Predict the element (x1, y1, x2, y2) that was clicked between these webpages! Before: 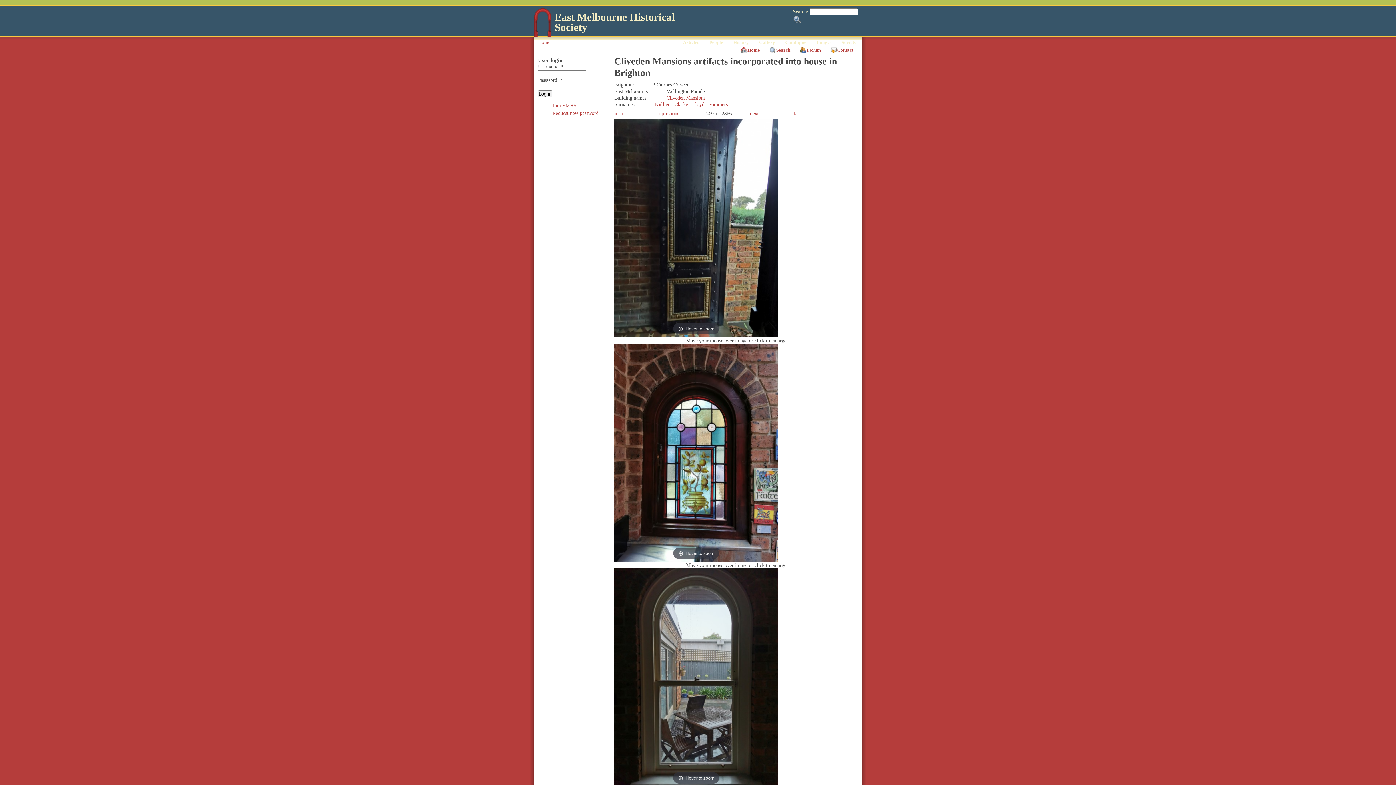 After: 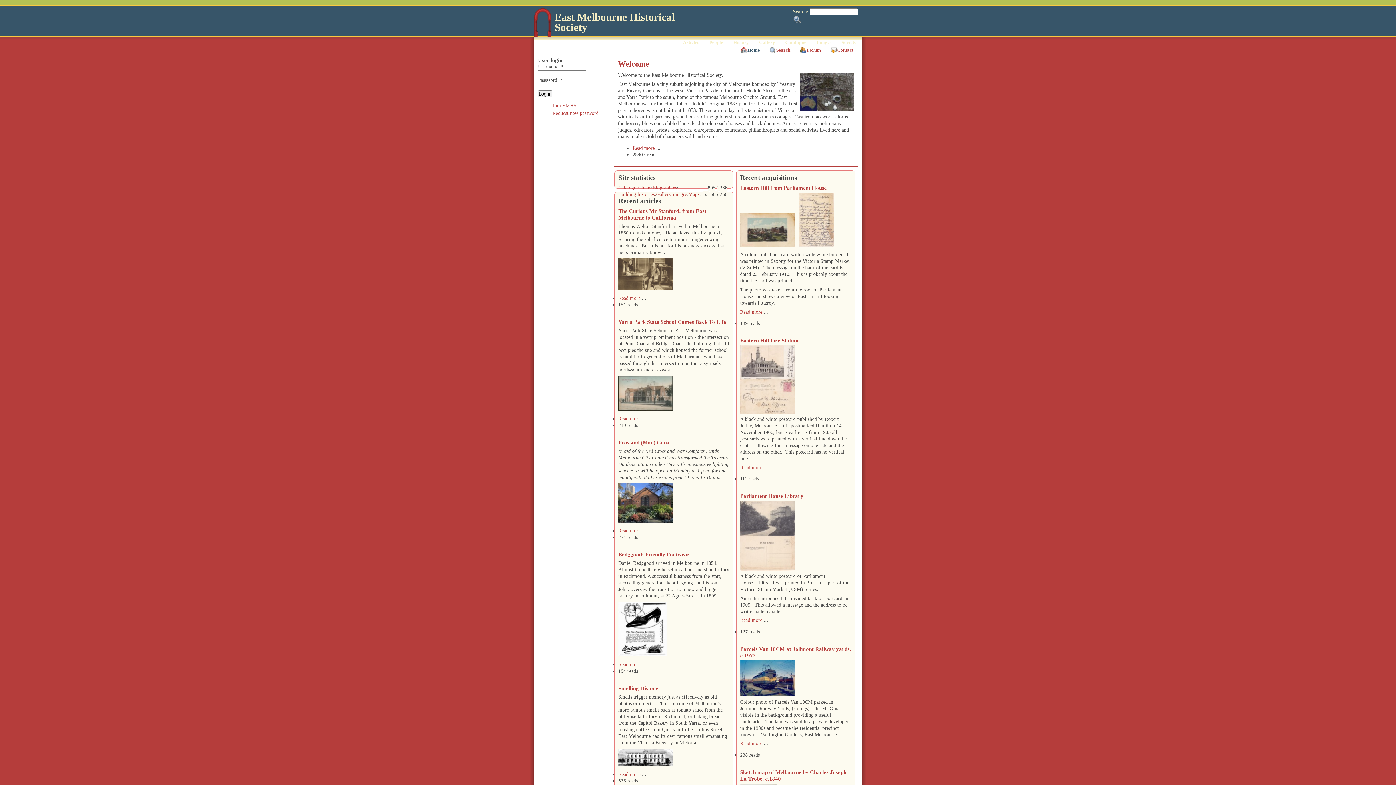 Action: label: East Melbourne Historical Society bbox: (554, 11, 674, 32)